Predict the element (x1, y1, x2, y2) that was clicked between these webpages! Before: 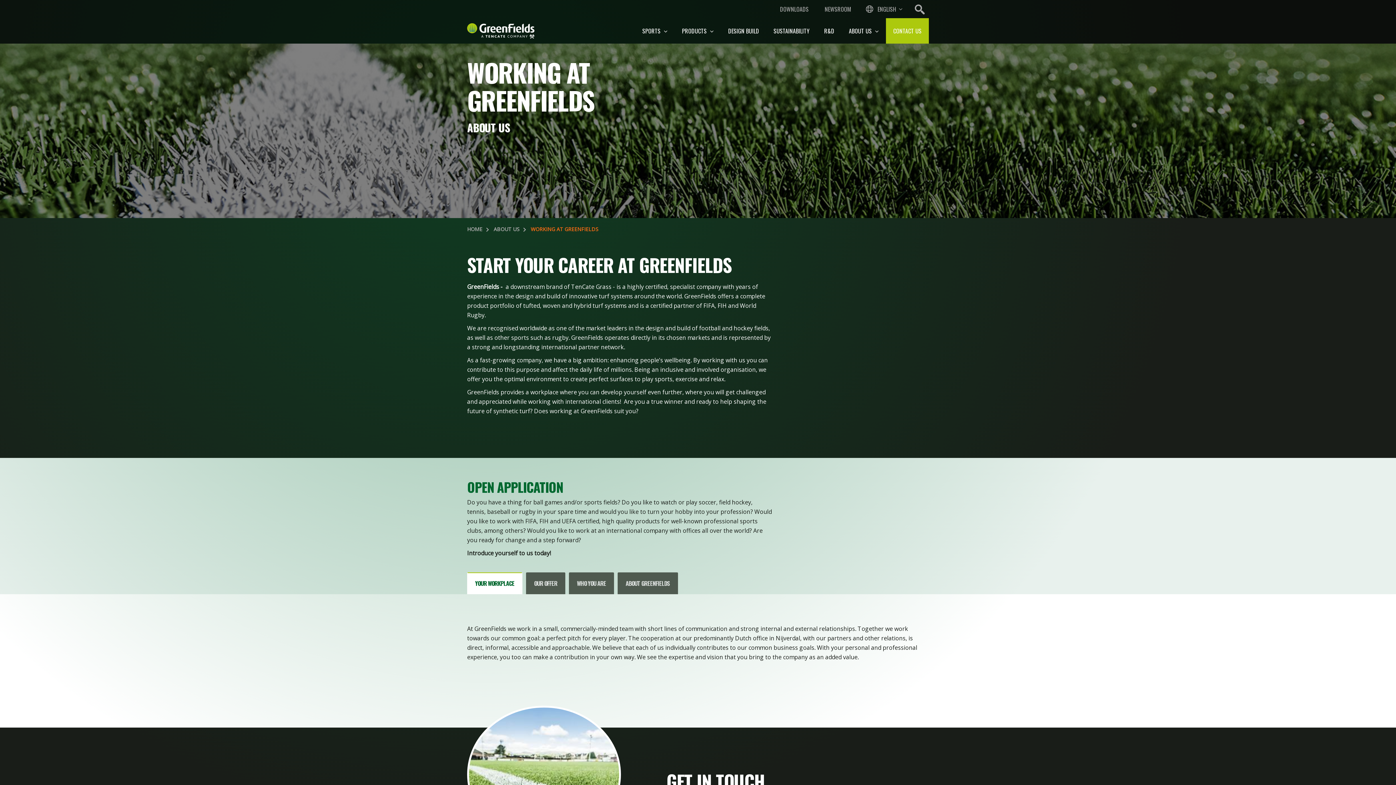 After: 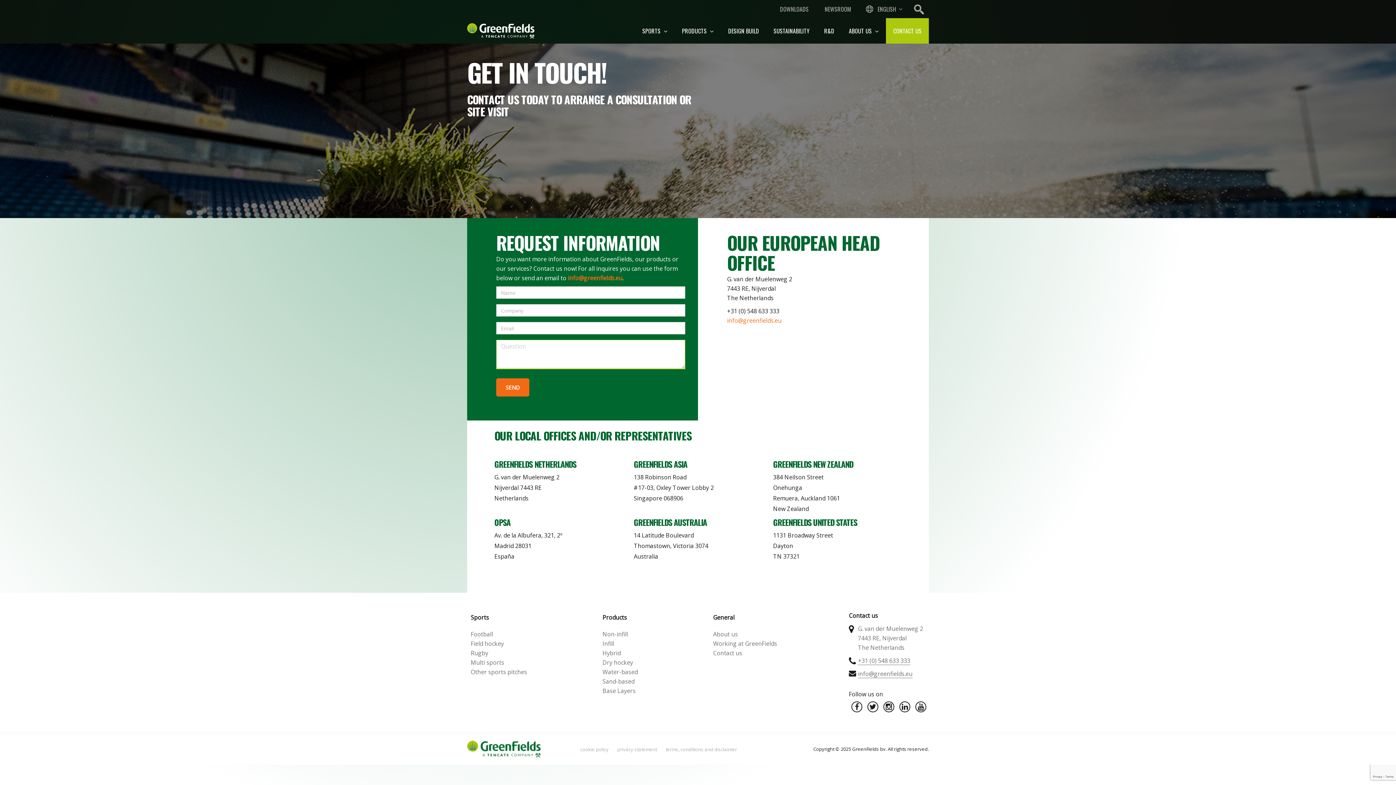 Action: bbox: (886, 18, 929, 43) label: CONTACT US